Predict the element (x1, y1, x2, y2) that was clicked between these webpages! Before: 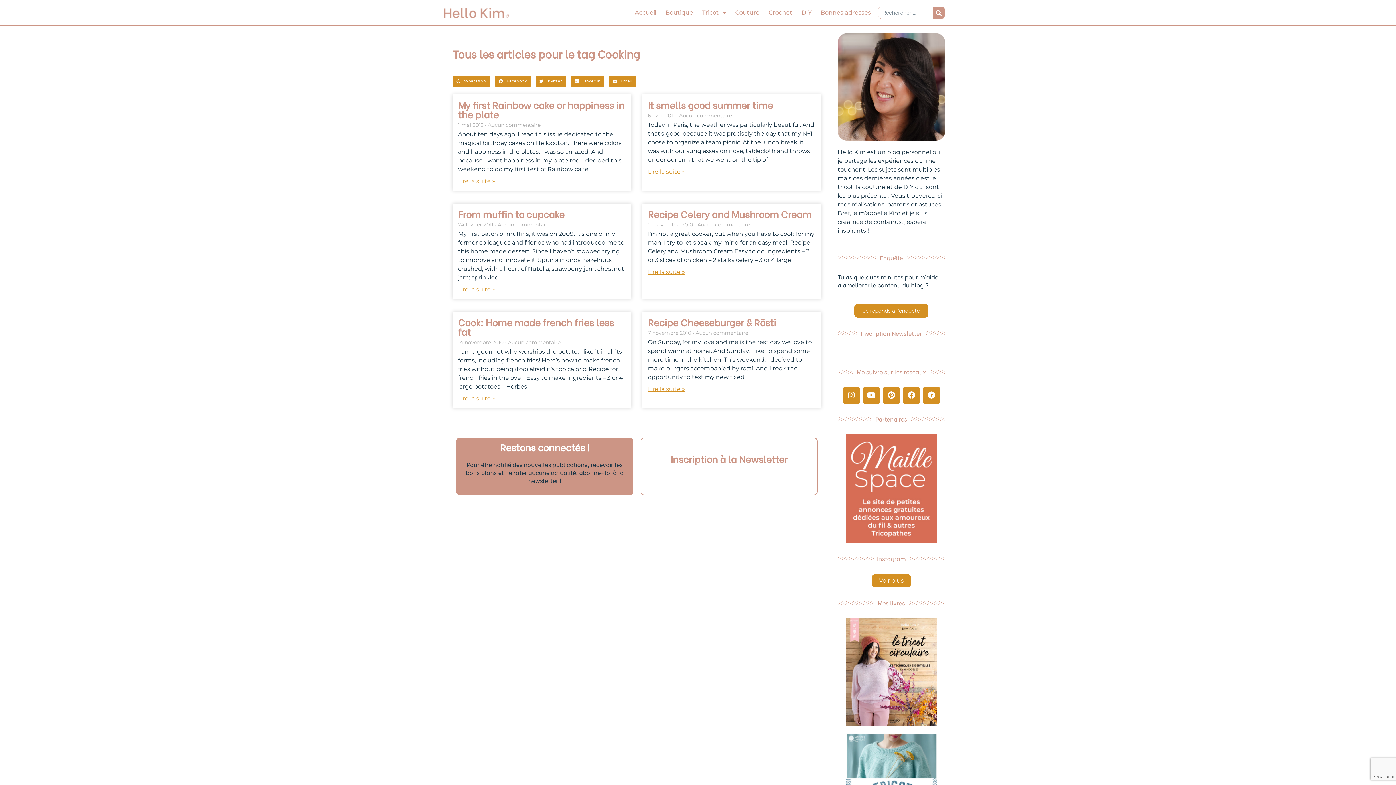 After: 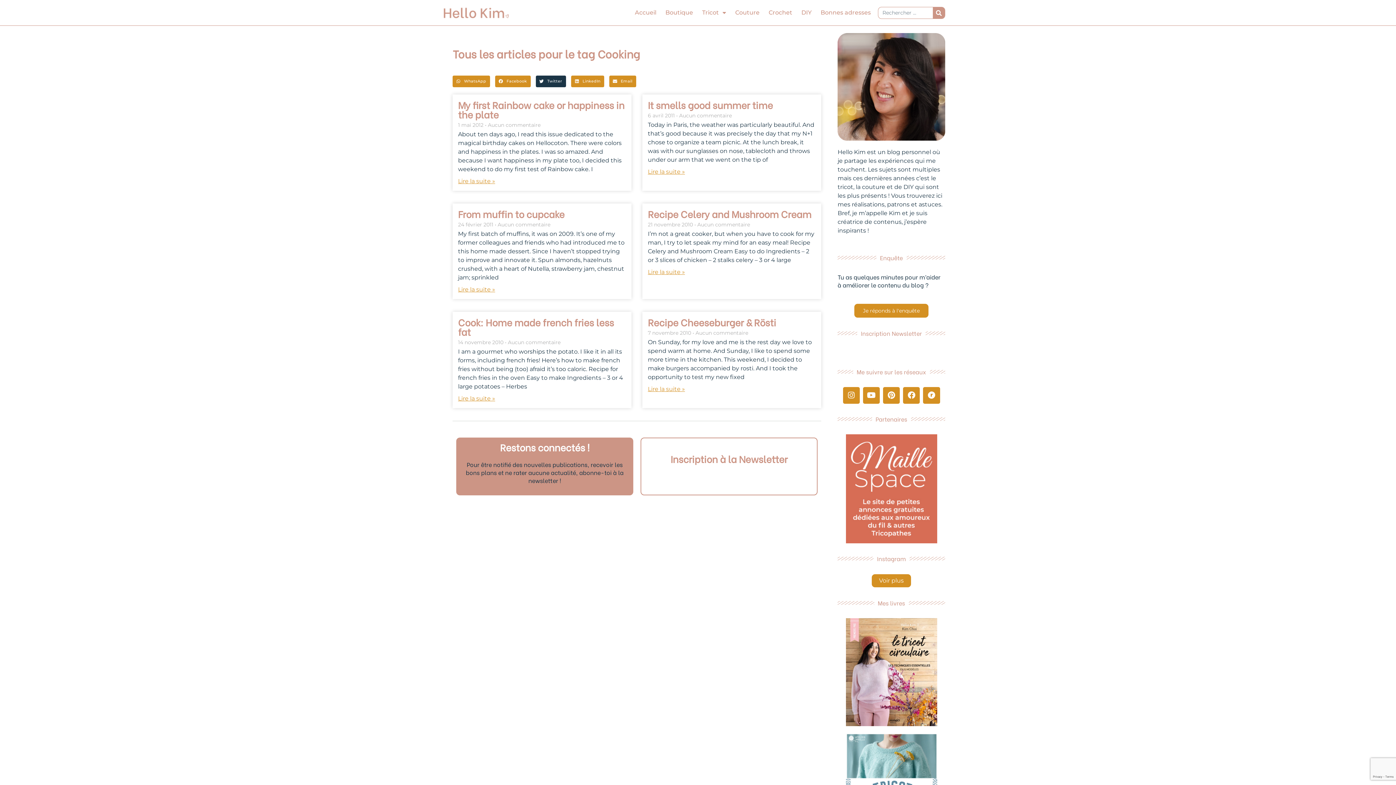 Action: label: Partager sur twitter bbox: (536, 75, 566, 87)